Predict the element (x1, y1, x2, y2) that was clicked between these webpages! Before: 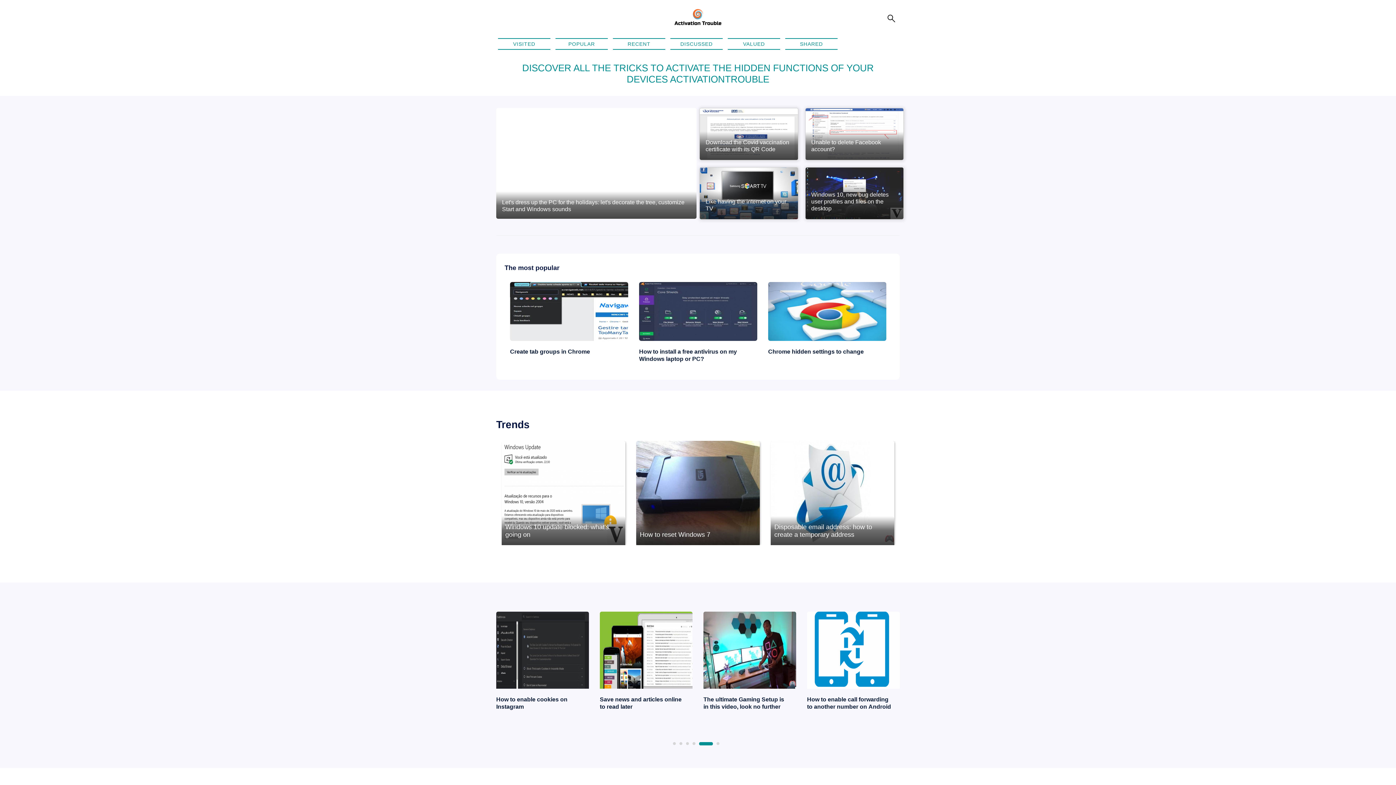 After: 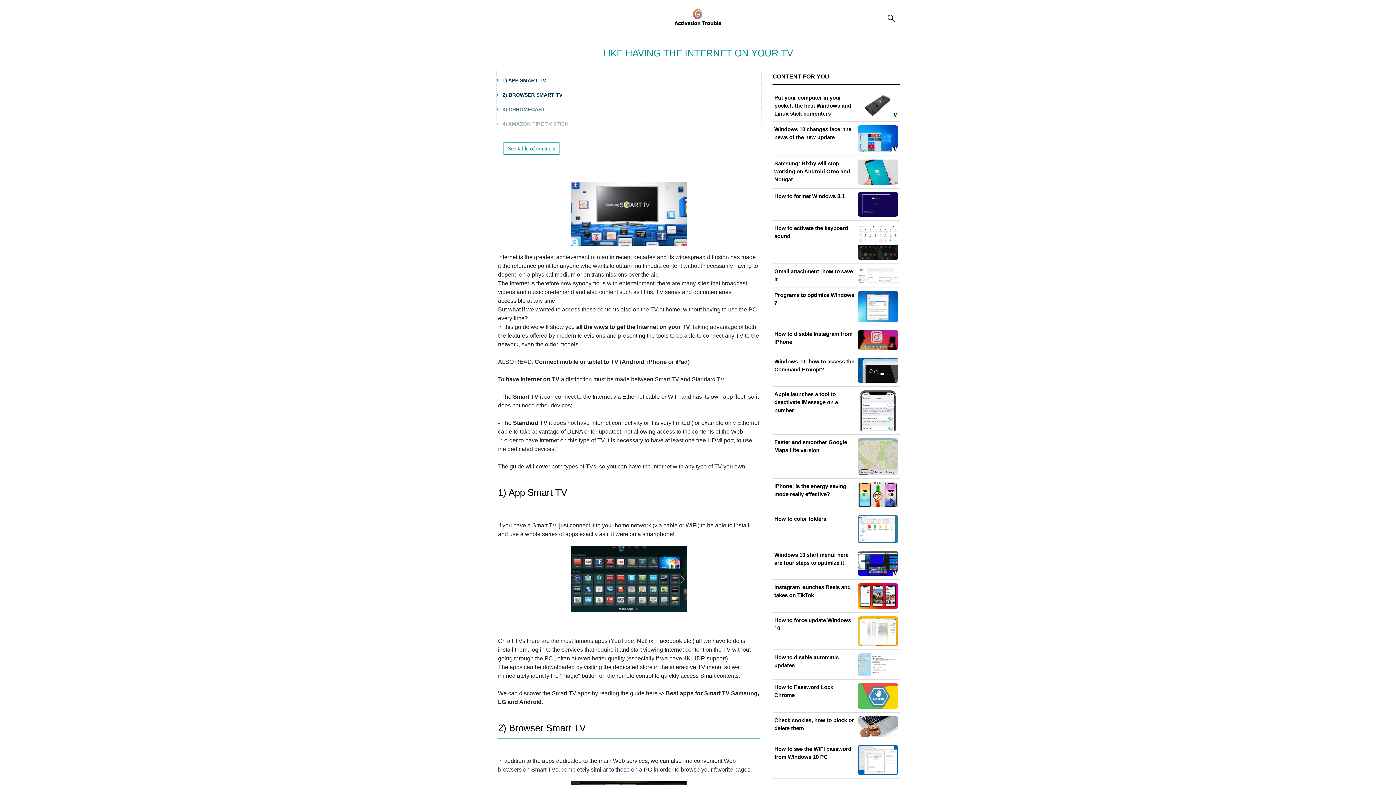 Action: label: Like having the Internet on your TV bbox: (705, 198, 792, 212)